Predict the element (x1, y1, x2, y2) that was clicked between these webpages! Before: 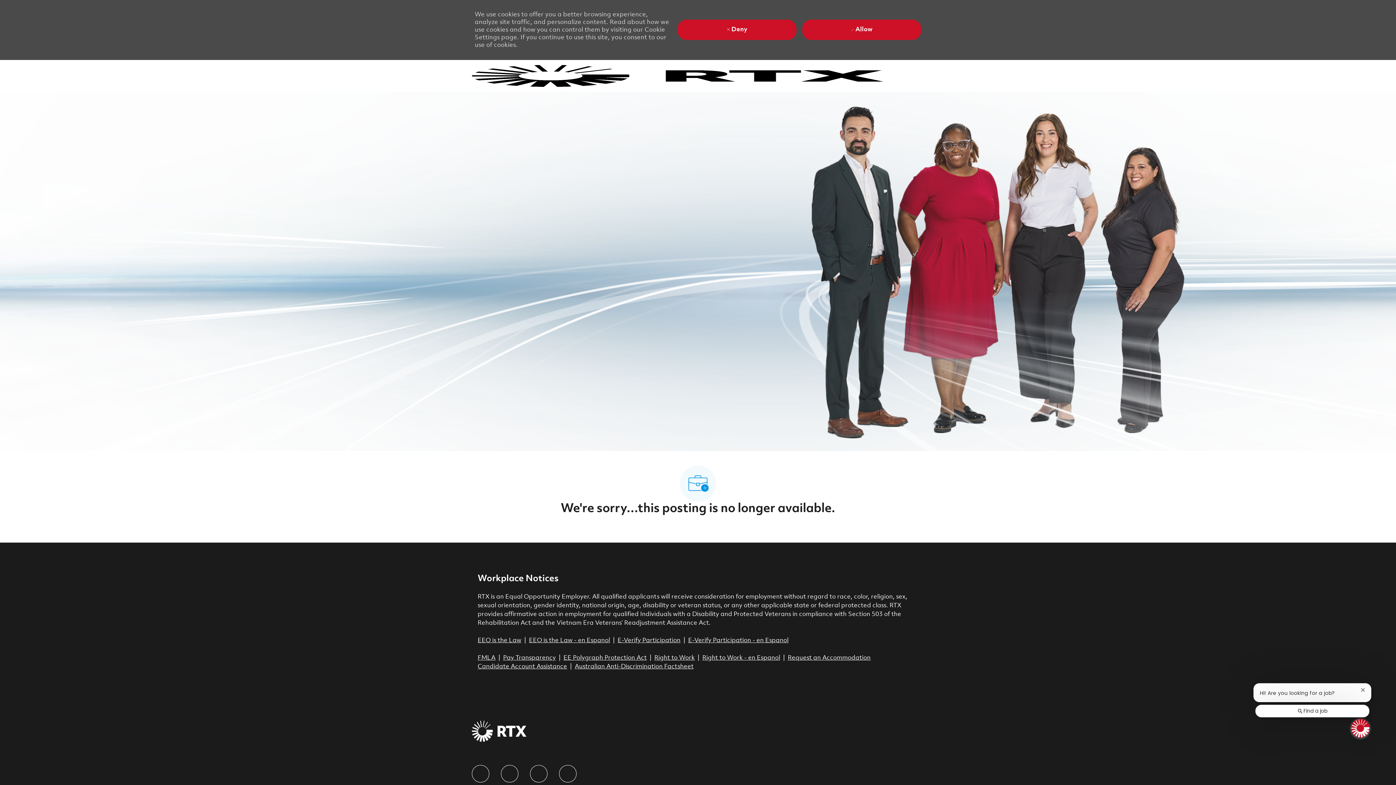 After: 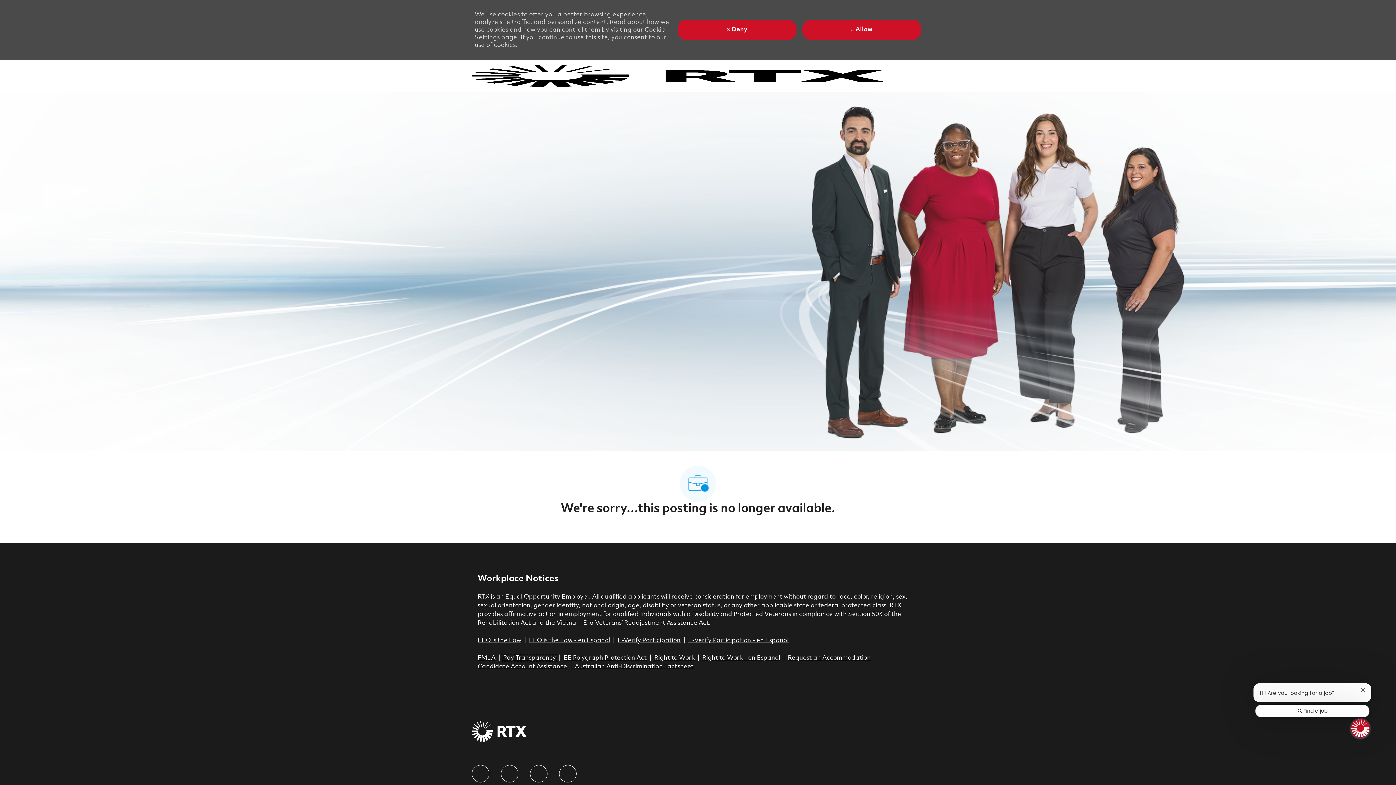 Action: label: Pay Transparency bbox: (503, 558, 556, 565)